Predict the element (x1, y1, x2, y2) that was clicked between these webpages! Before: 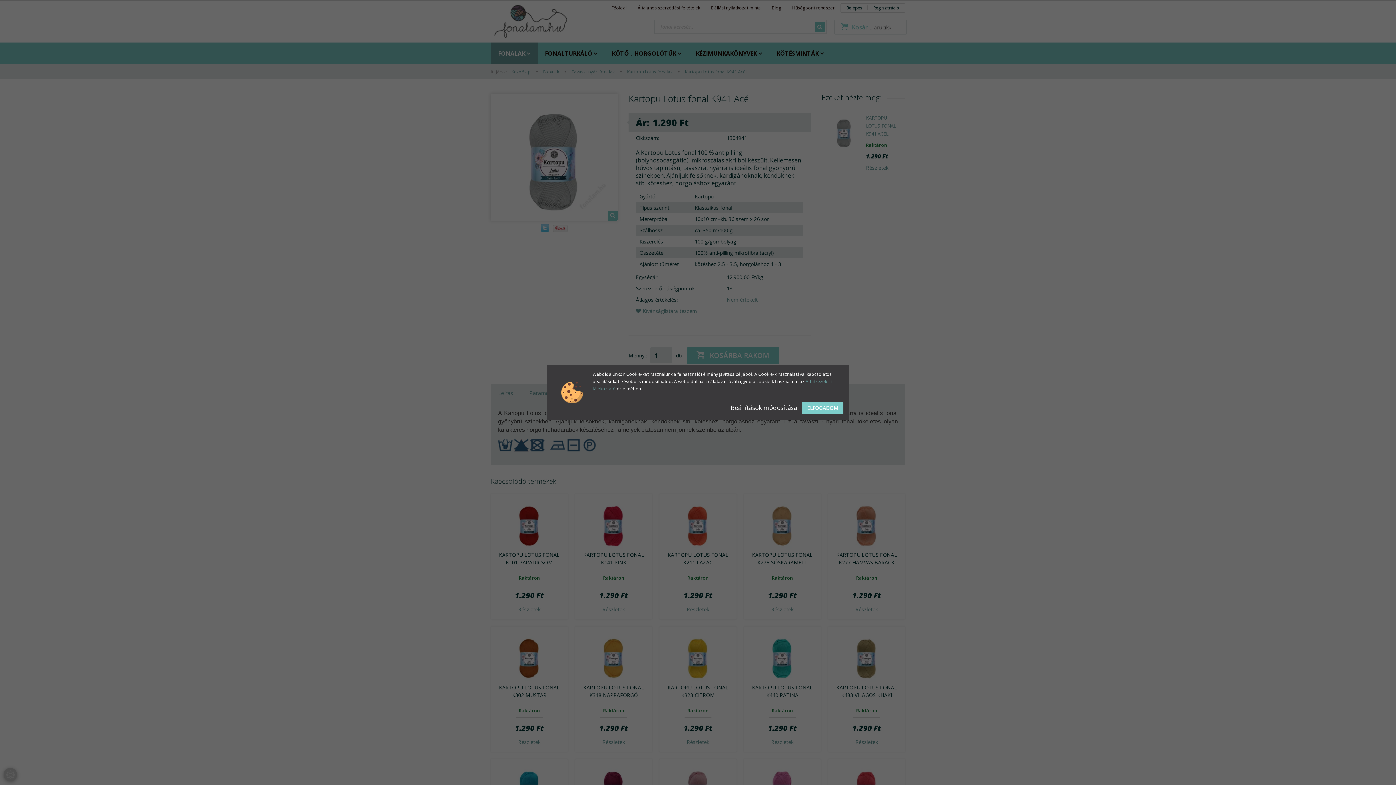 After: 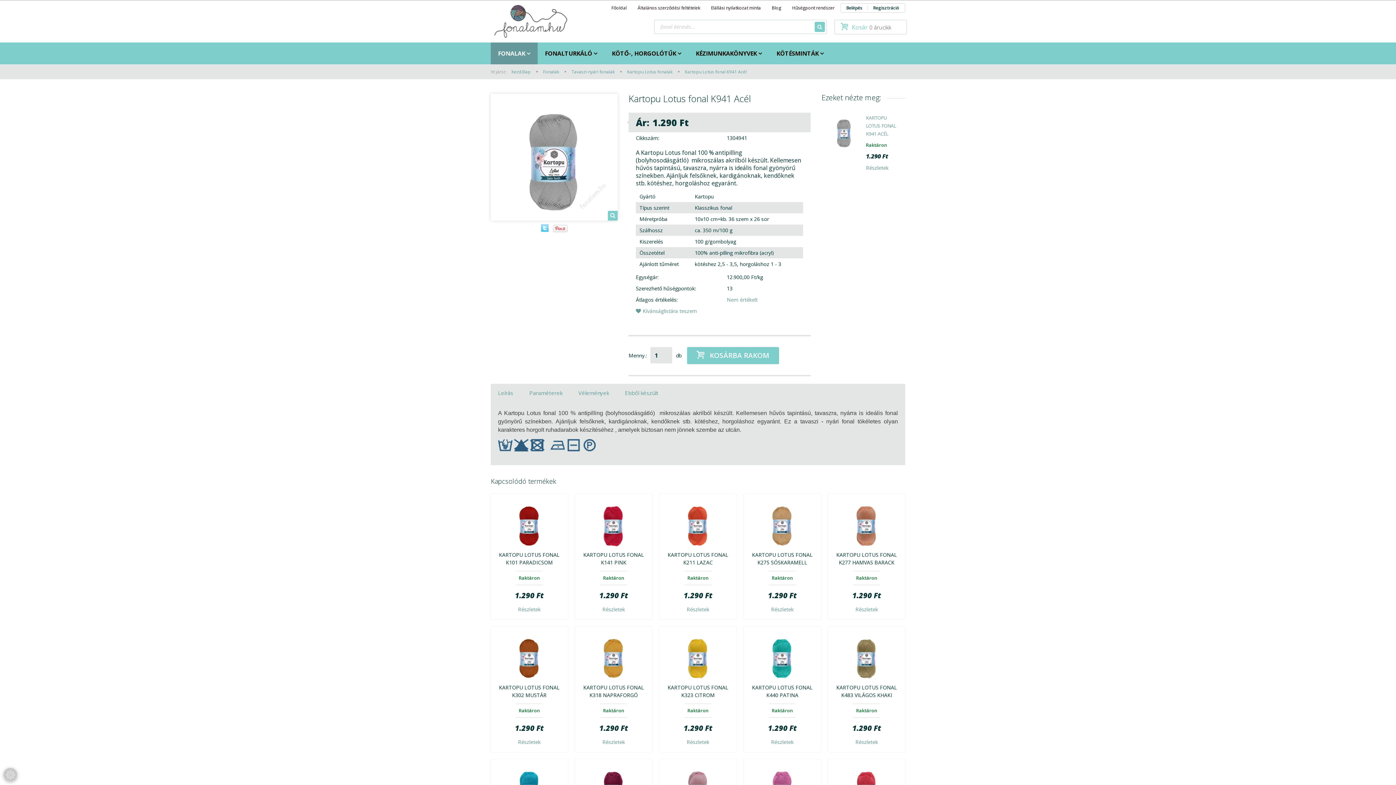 Action: label: ELFOGADOM bbox: (802, 402, 843, 414)